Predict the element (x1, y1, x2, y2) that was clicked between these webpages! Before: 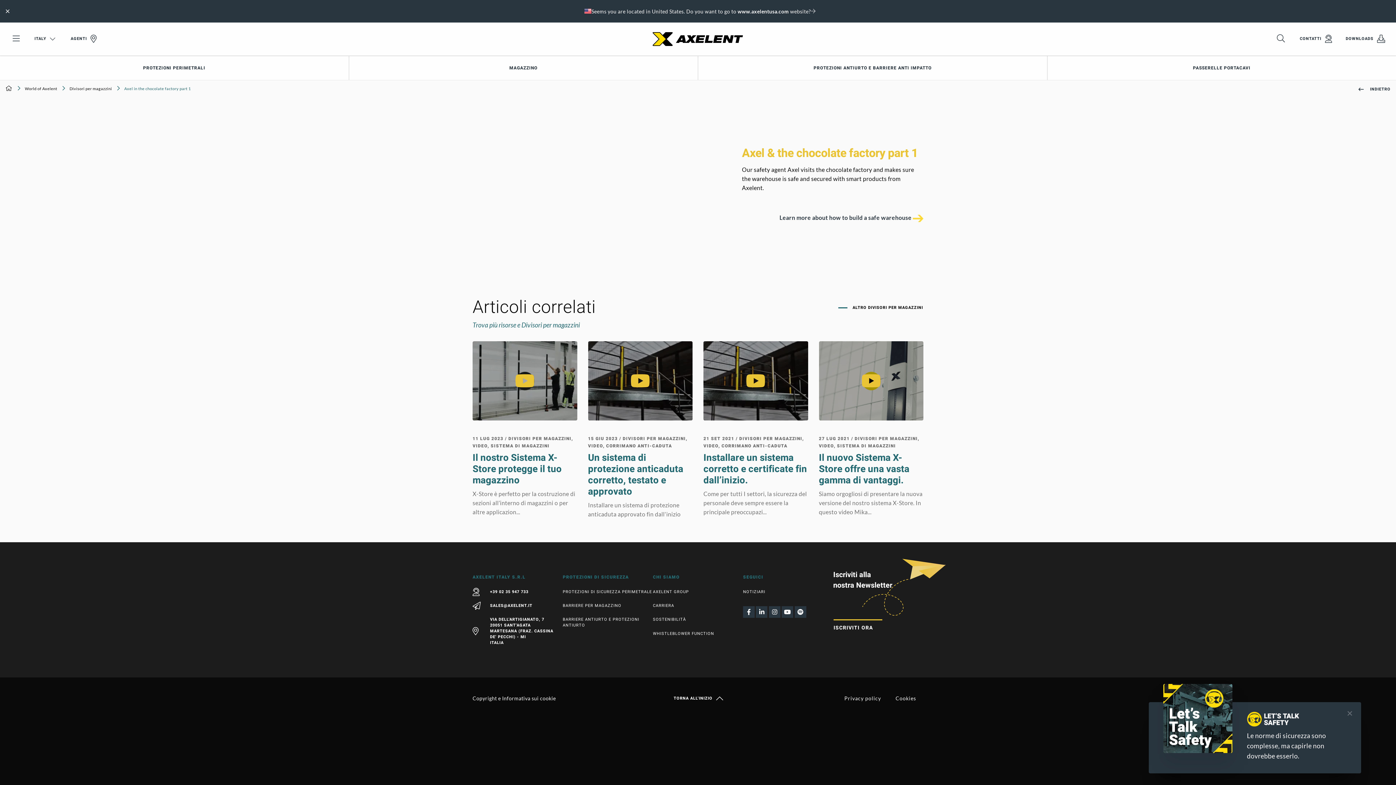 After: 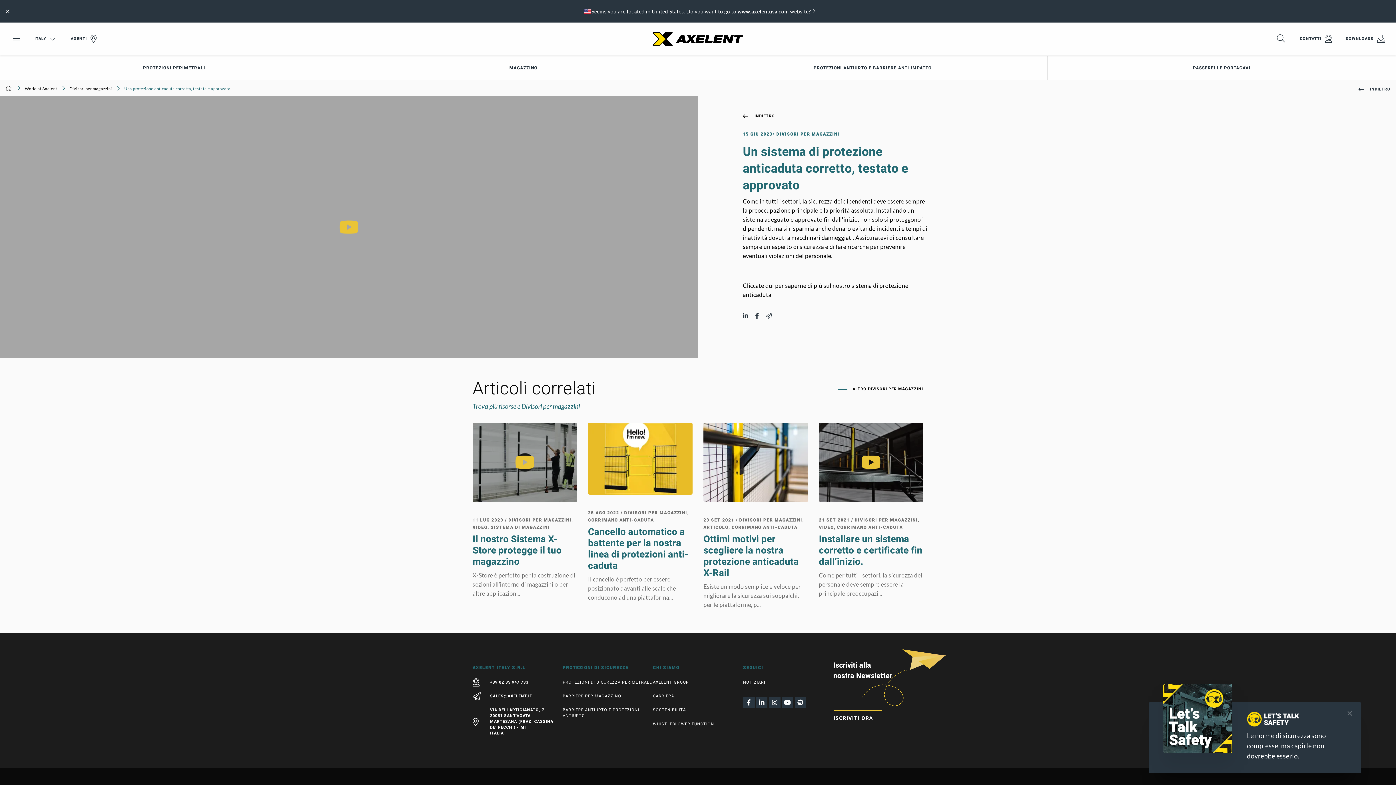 Action: bbox: (588, 318, 692, 496)